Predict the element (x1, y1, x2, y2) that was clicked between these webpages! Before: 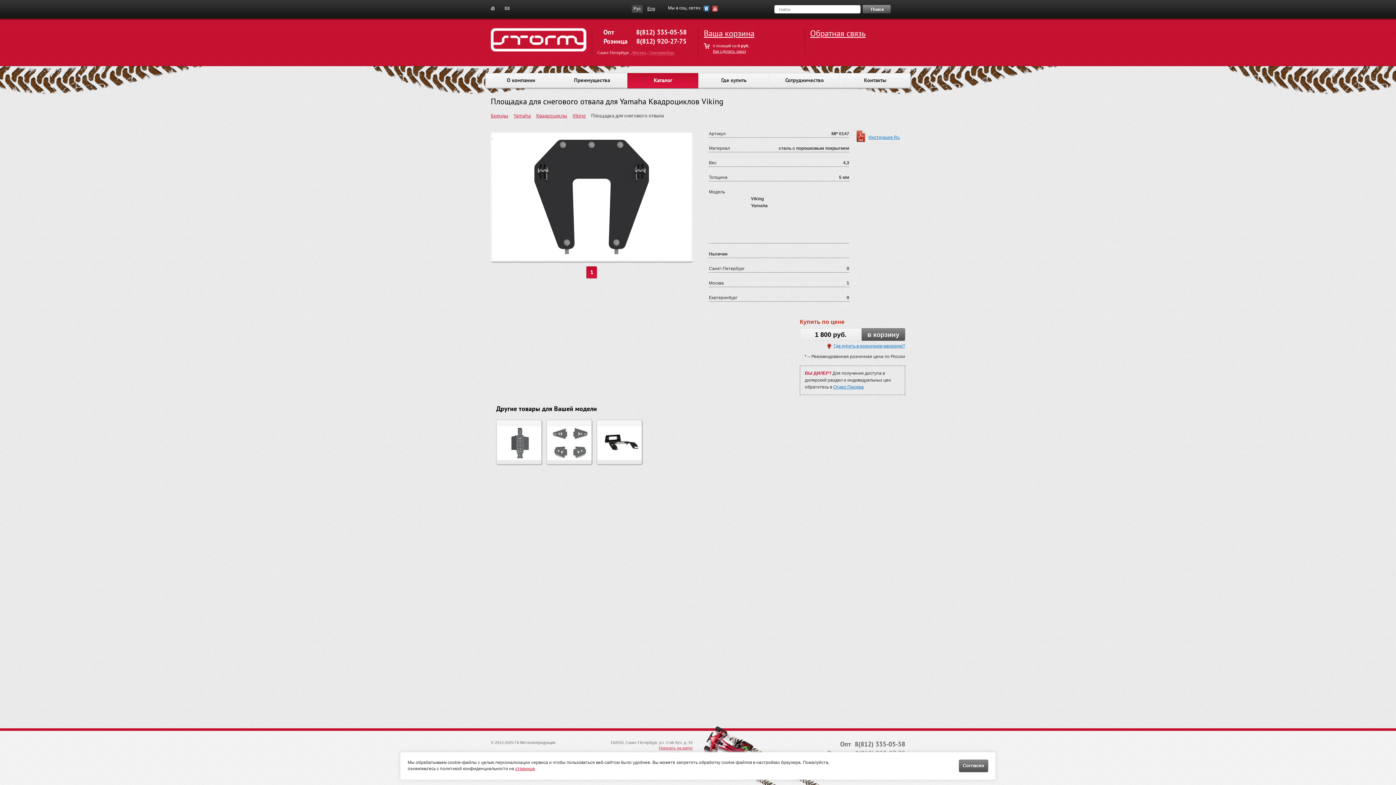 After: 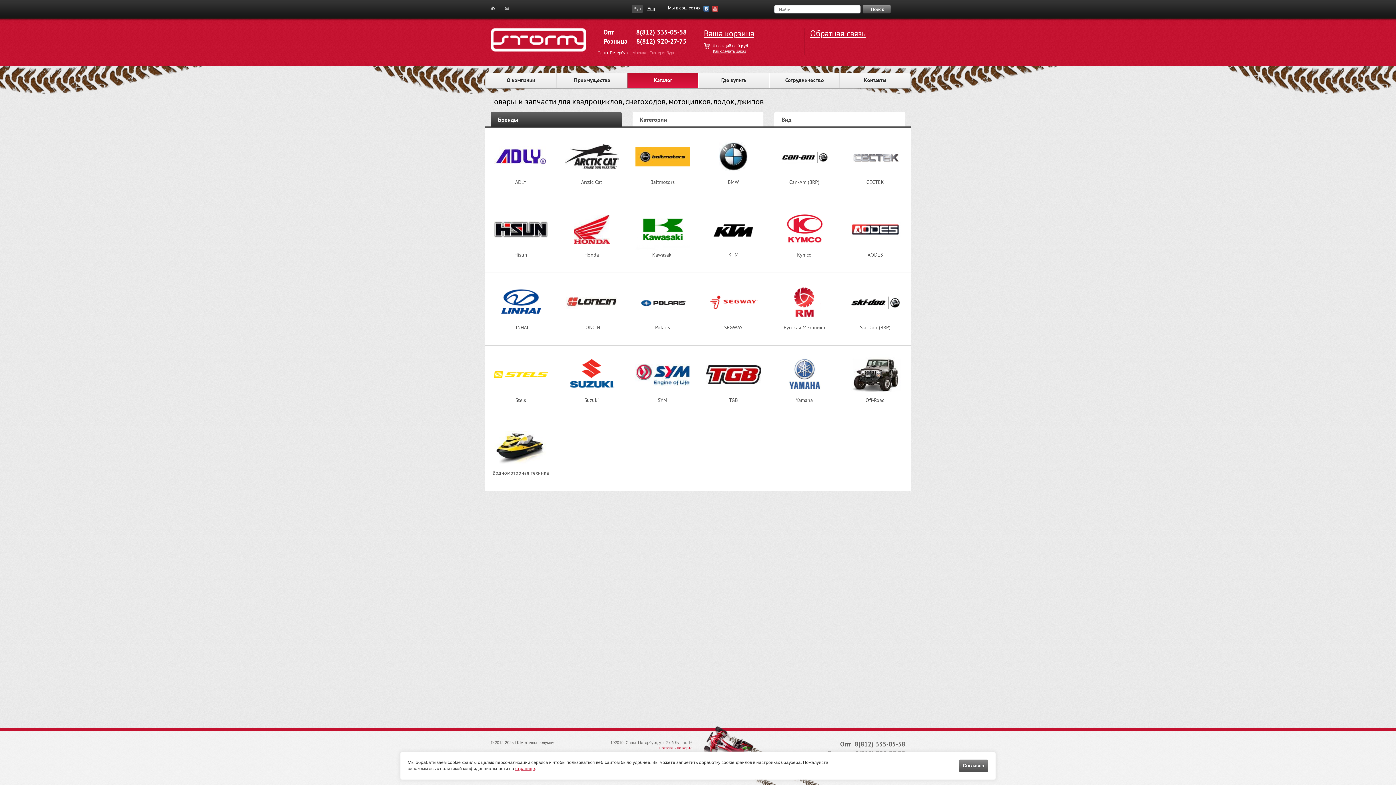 Action: bbox: (628, 73, 698, 87) label: Каталог